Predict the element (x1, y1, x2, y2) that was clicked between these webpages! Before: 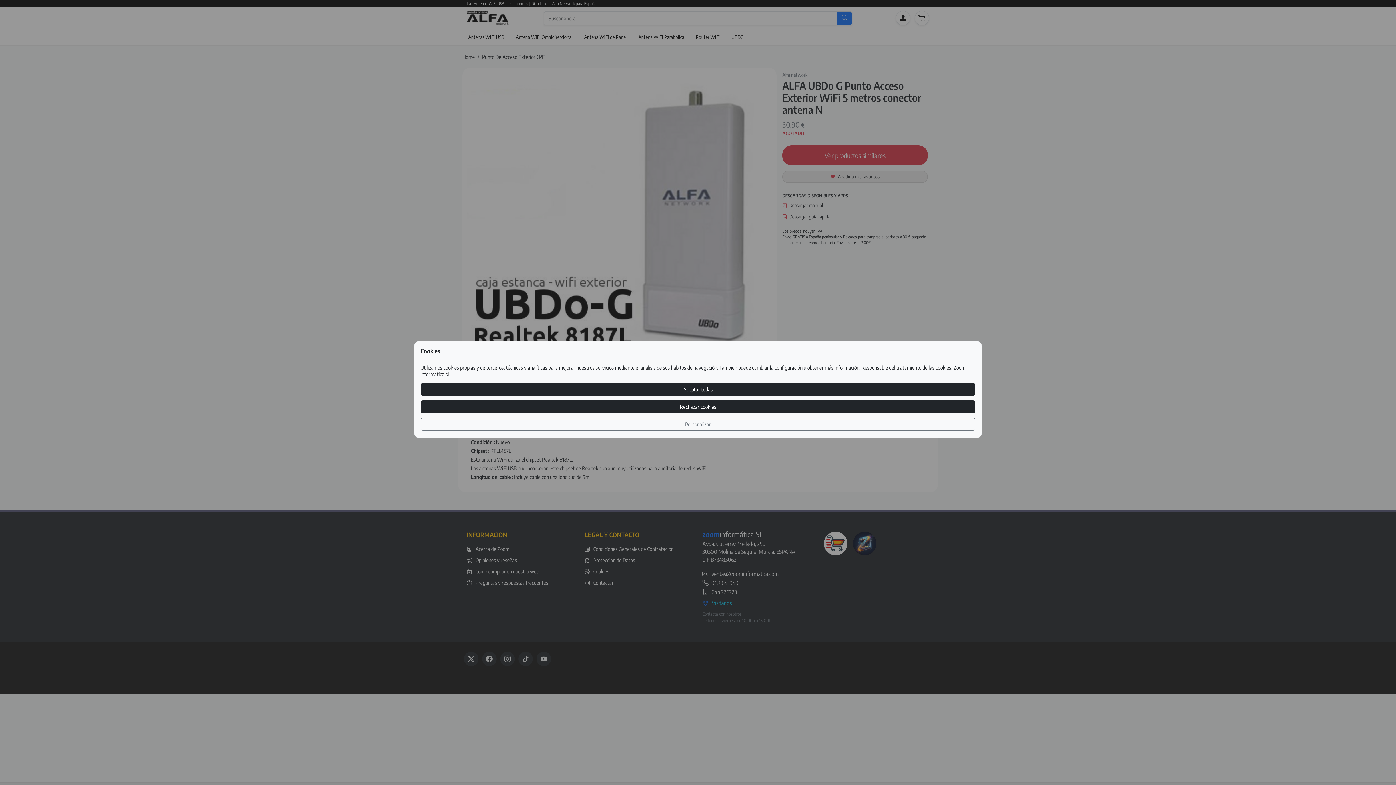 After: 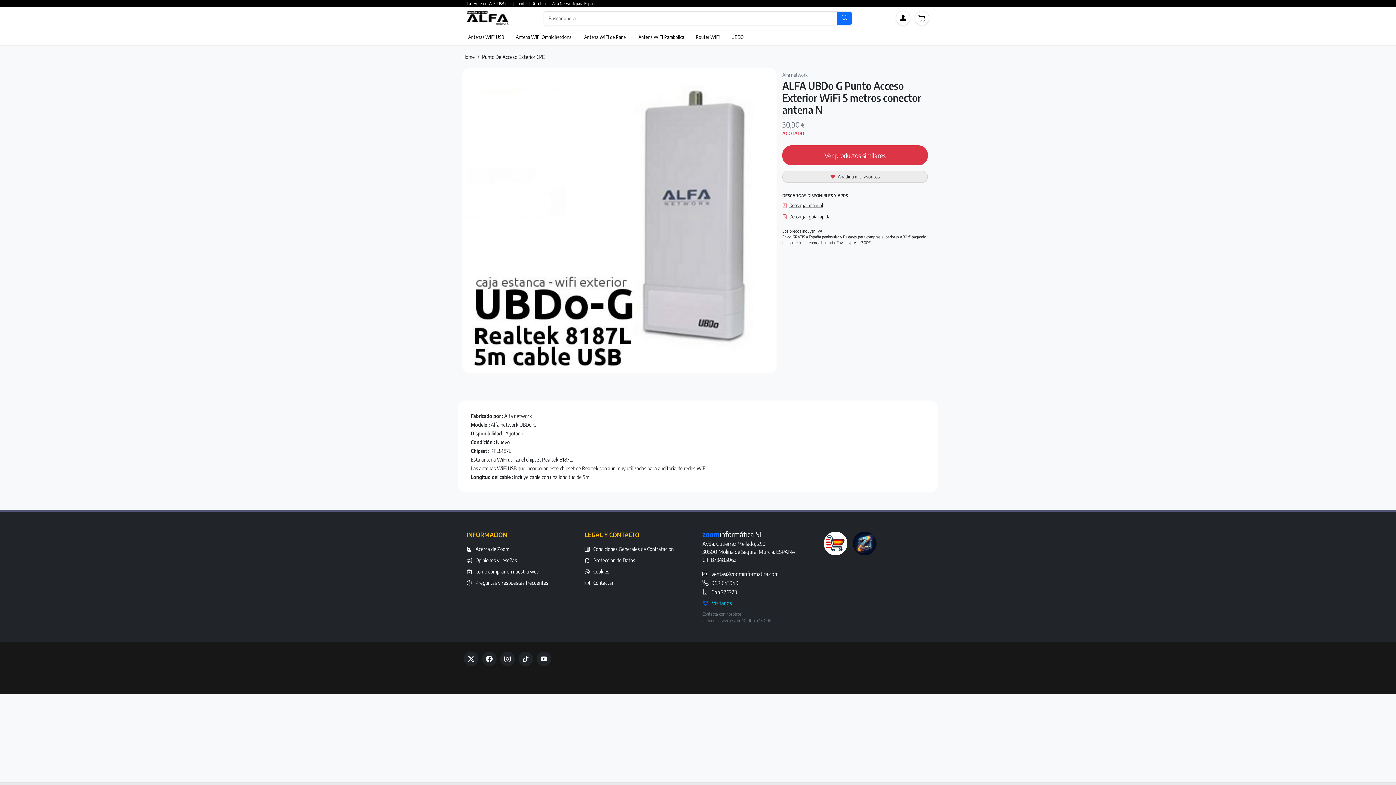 Action: label: Aceptar todas bbox: (420, 383, 975, 396)